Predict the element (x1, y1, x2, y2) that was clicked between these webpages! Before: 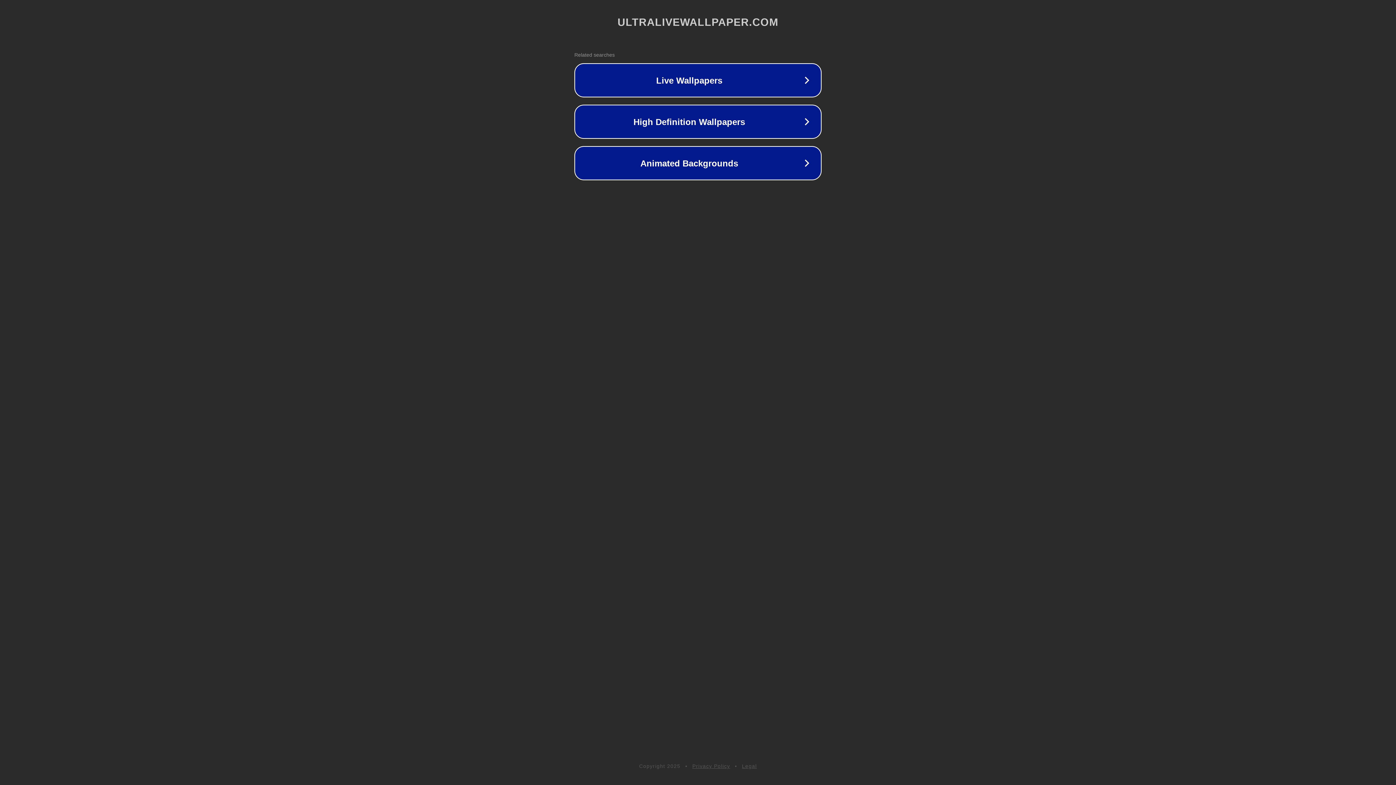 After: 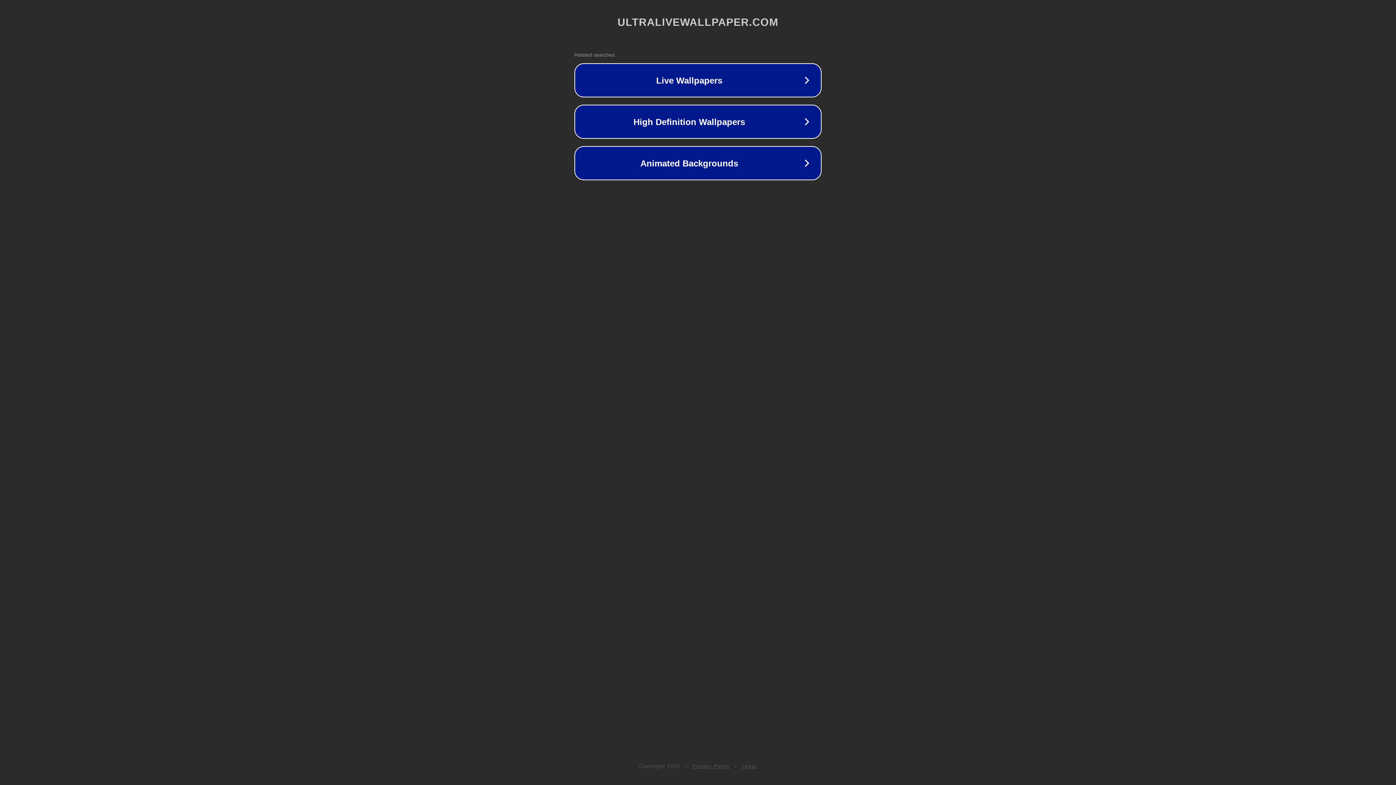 Action: label: Privacy Policy bbox: (692, 763, 730, 769)